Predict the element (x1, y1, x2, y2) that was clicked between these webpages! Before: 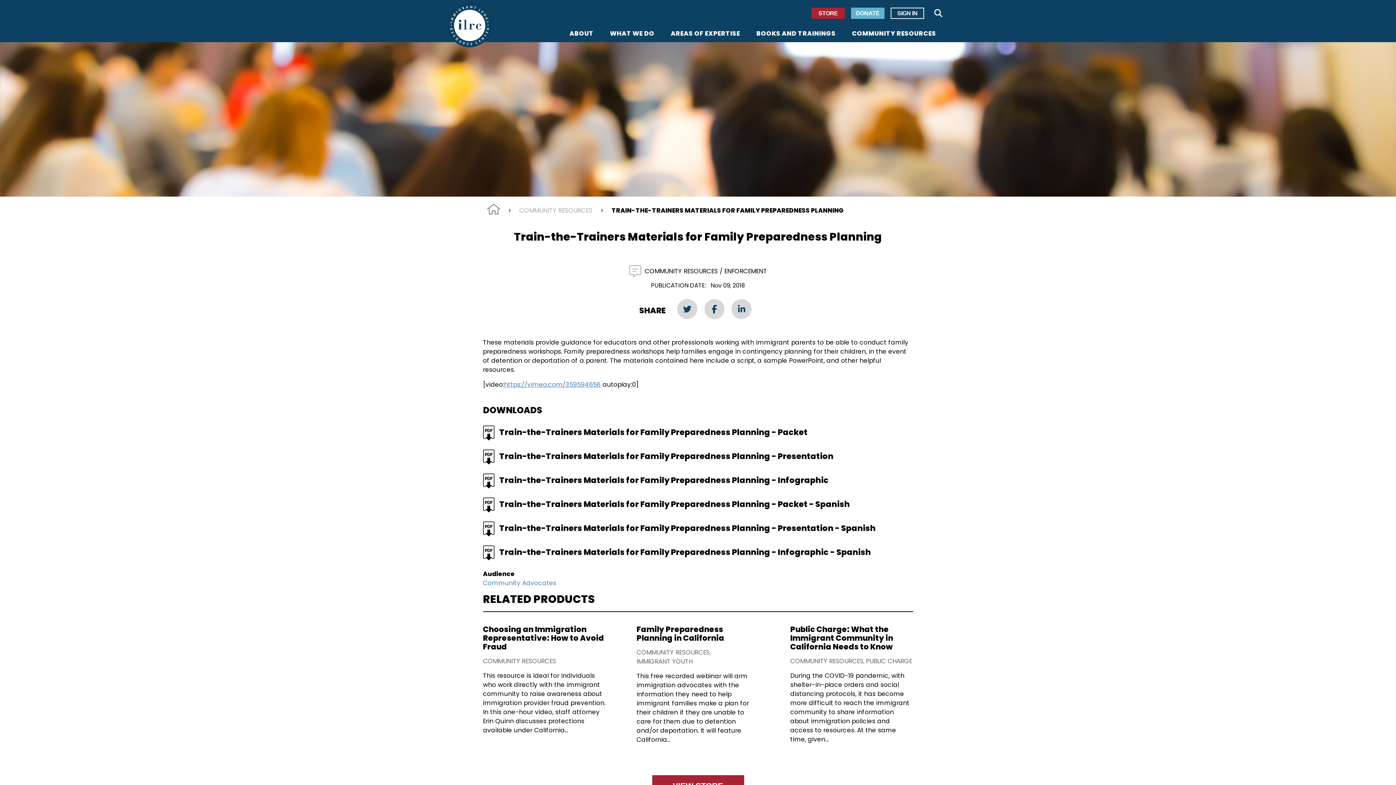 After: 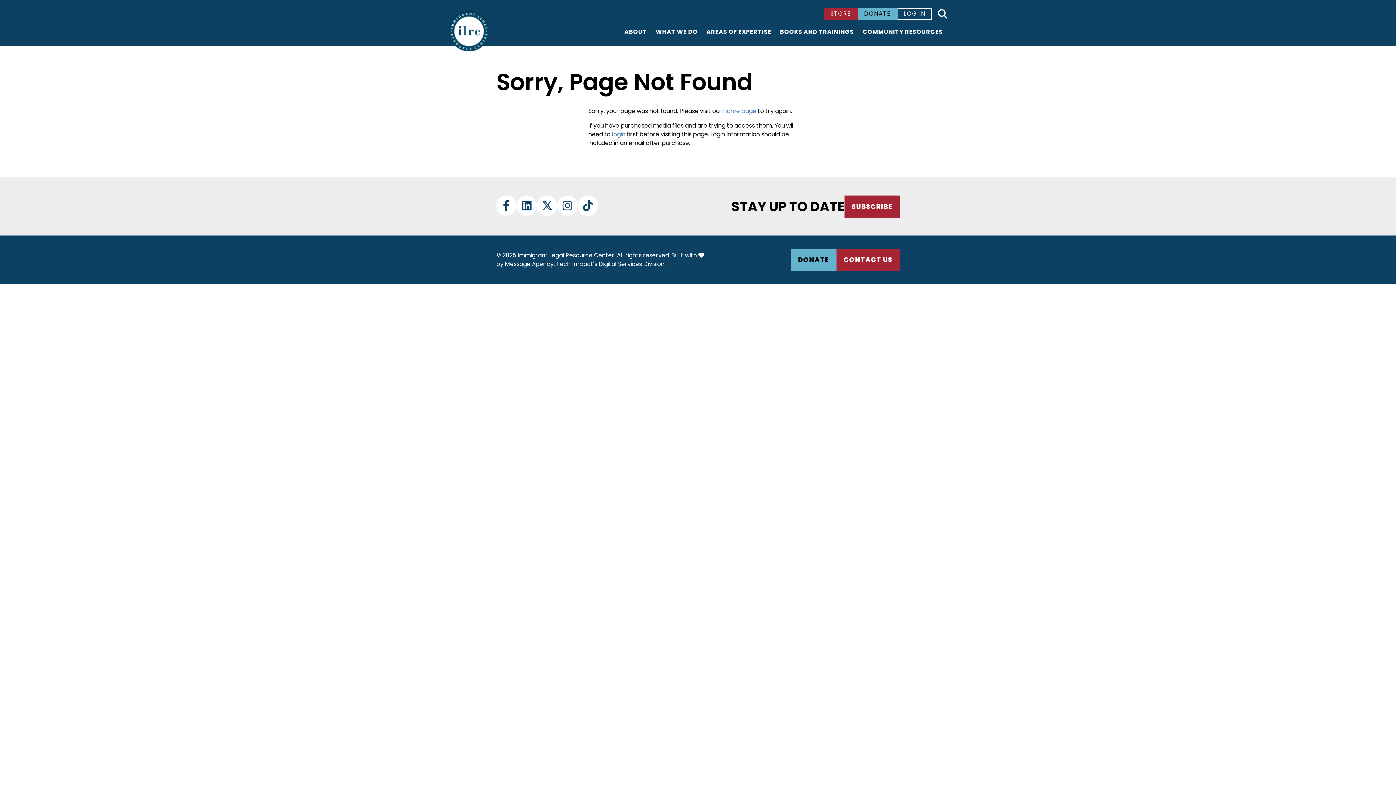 Action: label: Family Preparedness Planning in California bbox: (636, 624, 724, 643)